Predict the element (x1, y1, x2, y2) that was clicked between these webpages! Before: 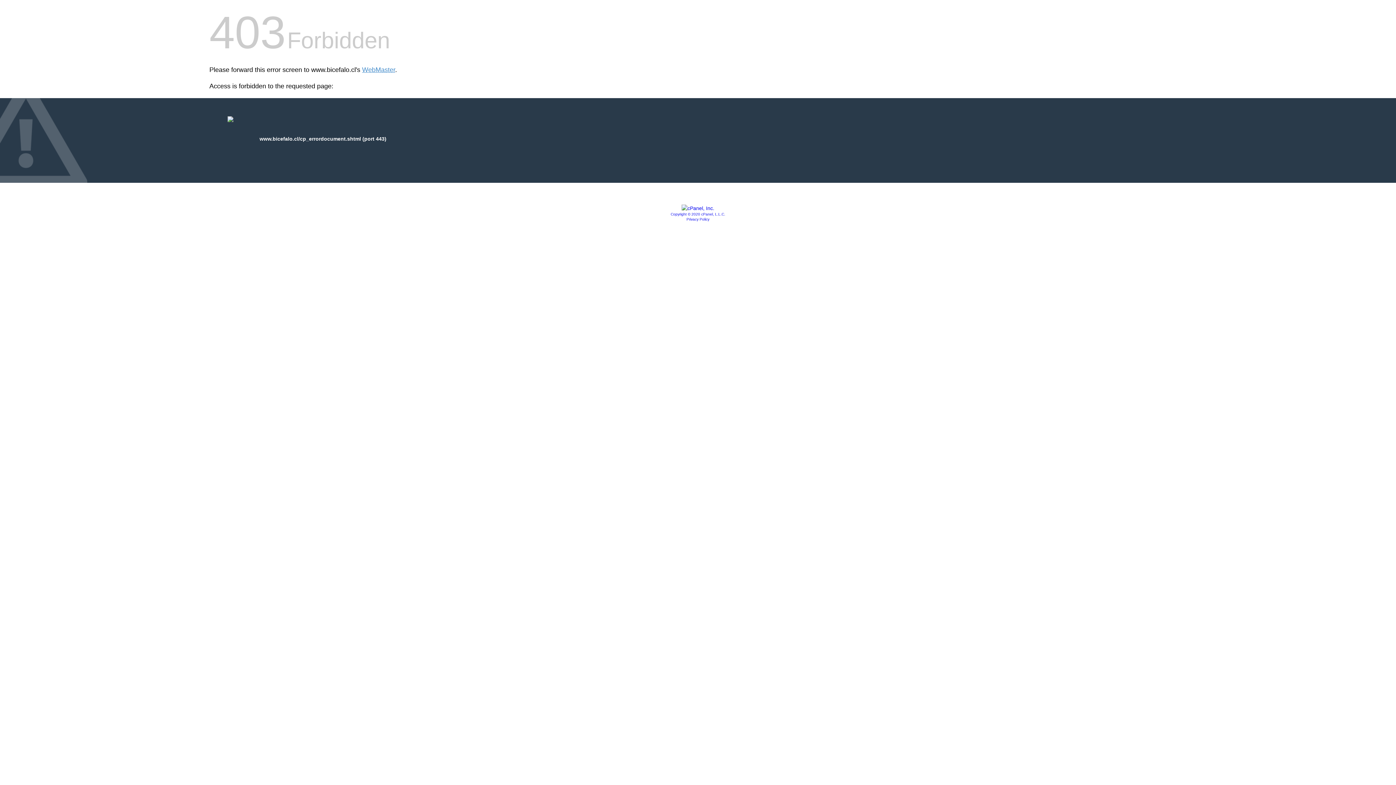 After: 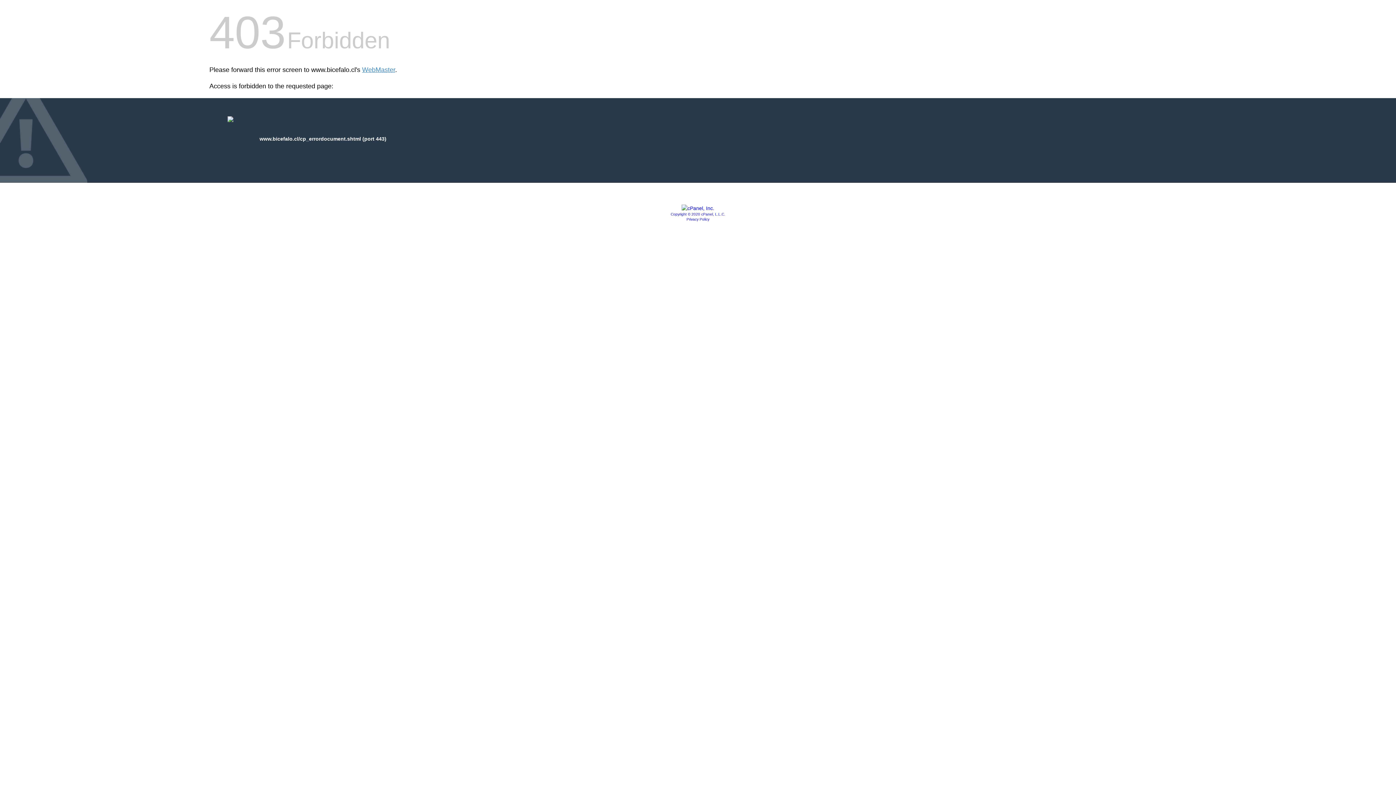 Action: label: Copyright © 2020 cPanel, L.L.C. bbox: (670, 212, 725, 216)